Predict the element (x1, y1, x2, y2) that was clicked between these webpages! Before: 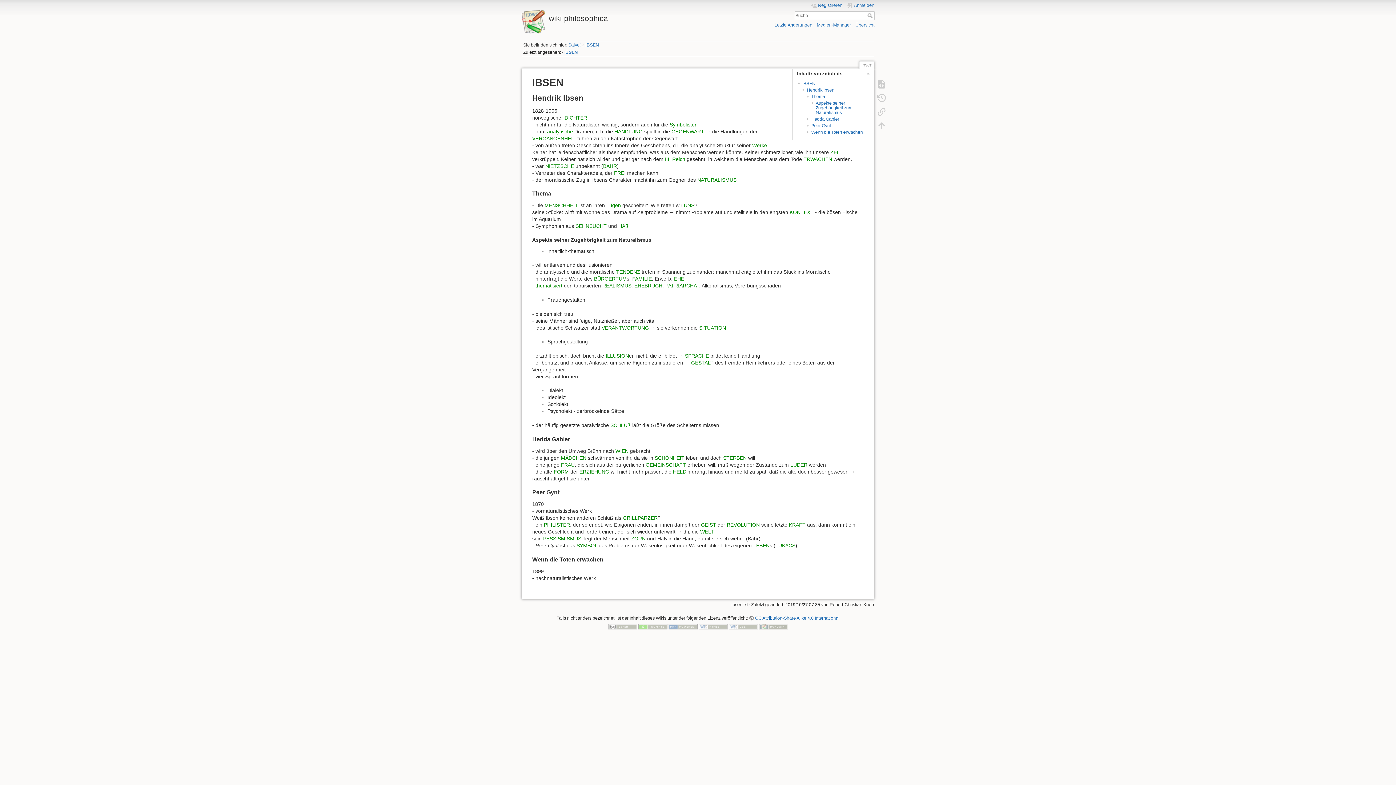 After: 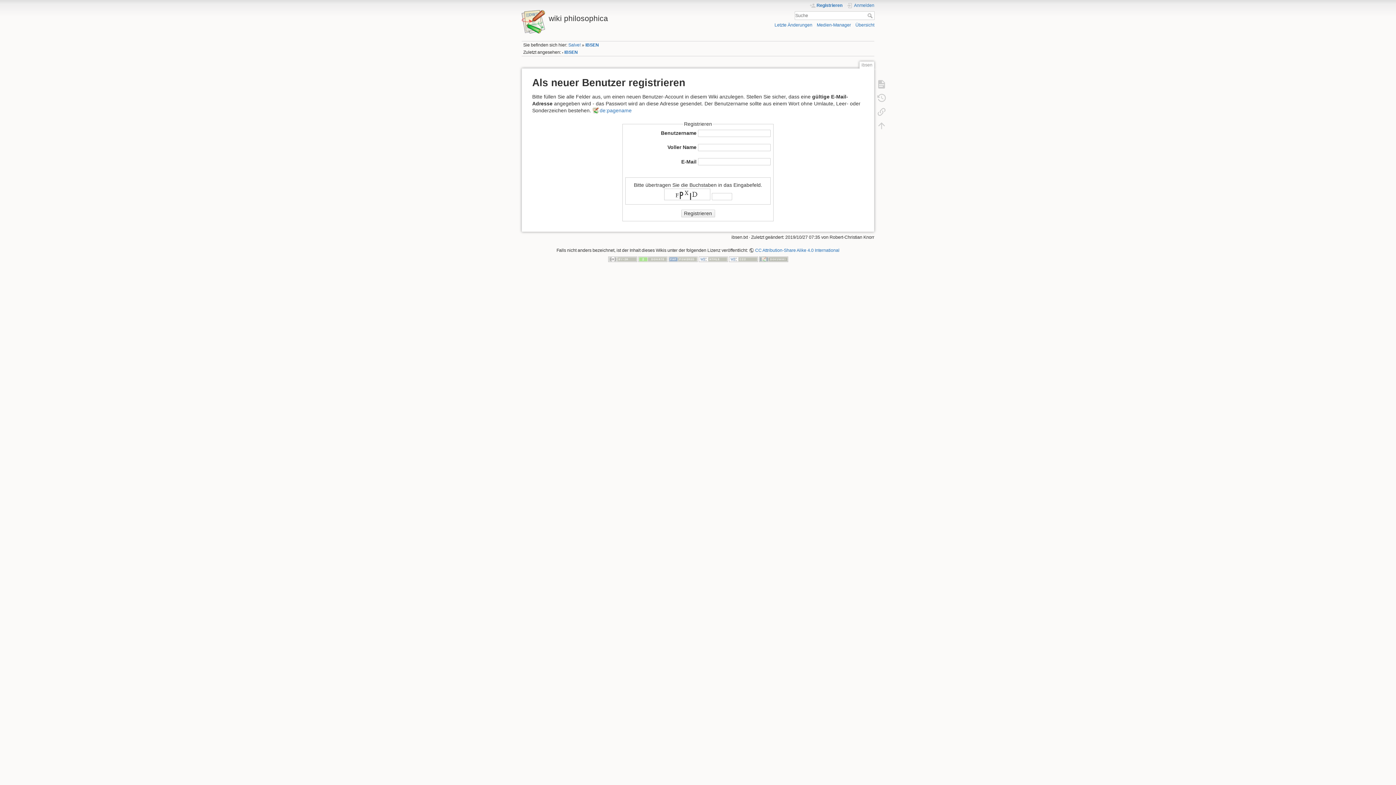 Action: label: Registrieren bbox: (811, 2, 842, 8)